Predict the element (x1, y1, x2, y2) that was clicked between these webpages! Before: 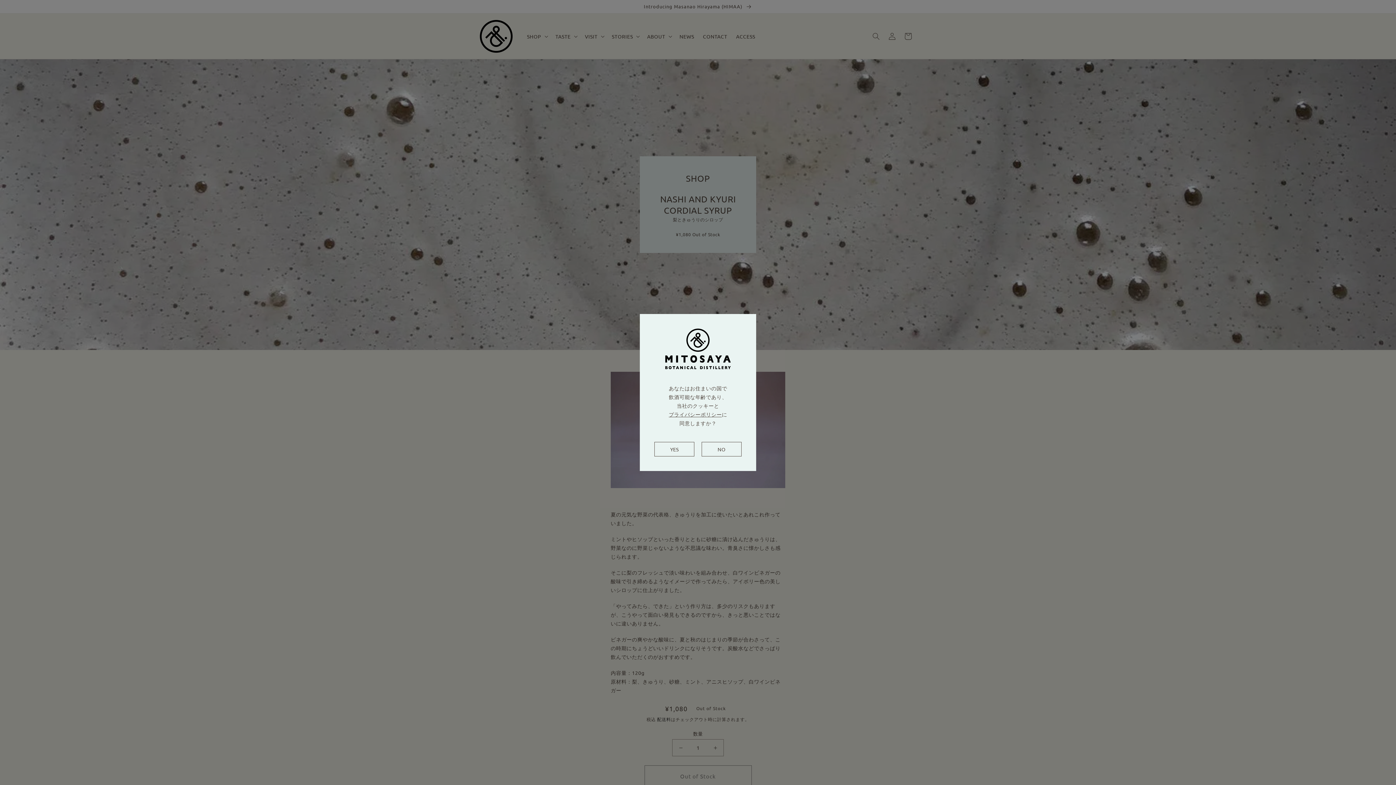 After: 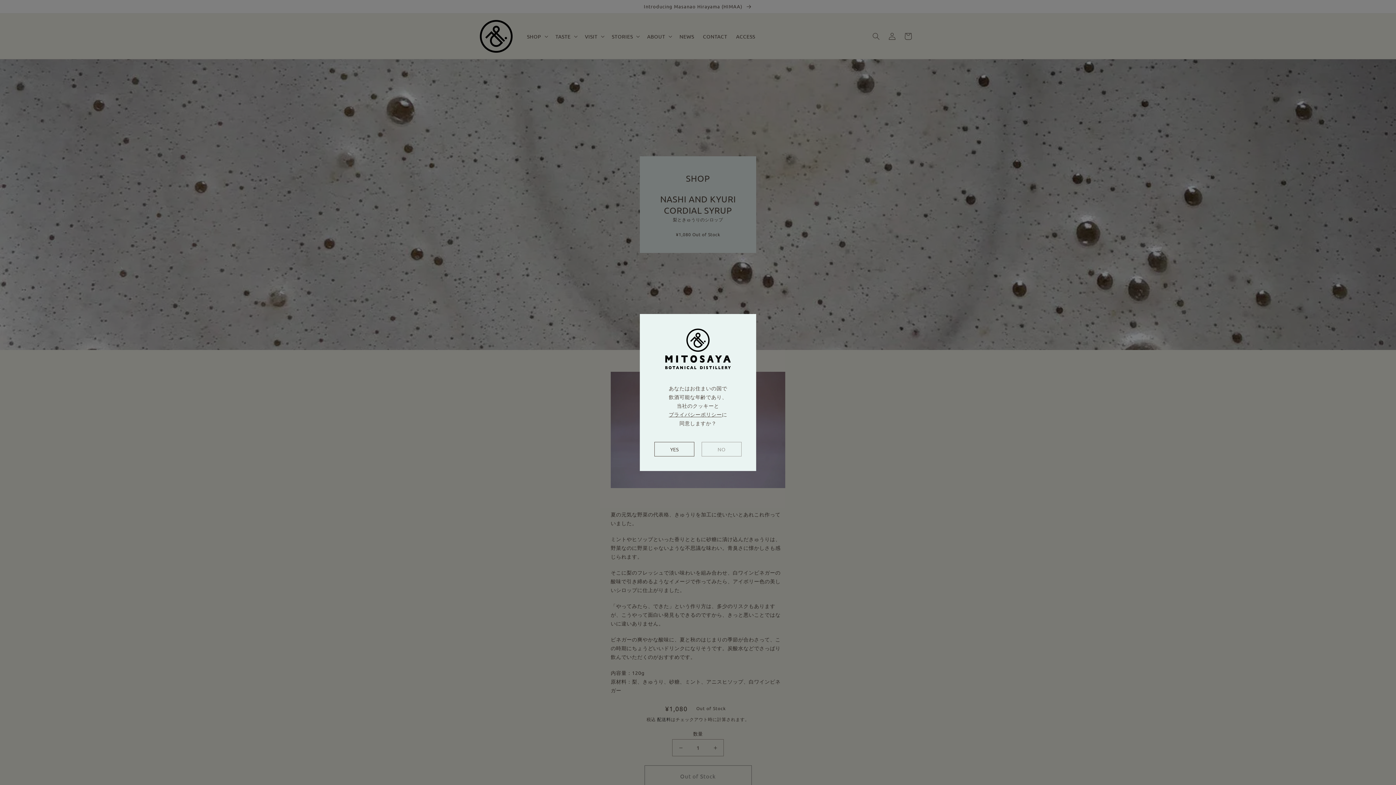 Action: bbox: (701, 442, 741, 456) label: NO